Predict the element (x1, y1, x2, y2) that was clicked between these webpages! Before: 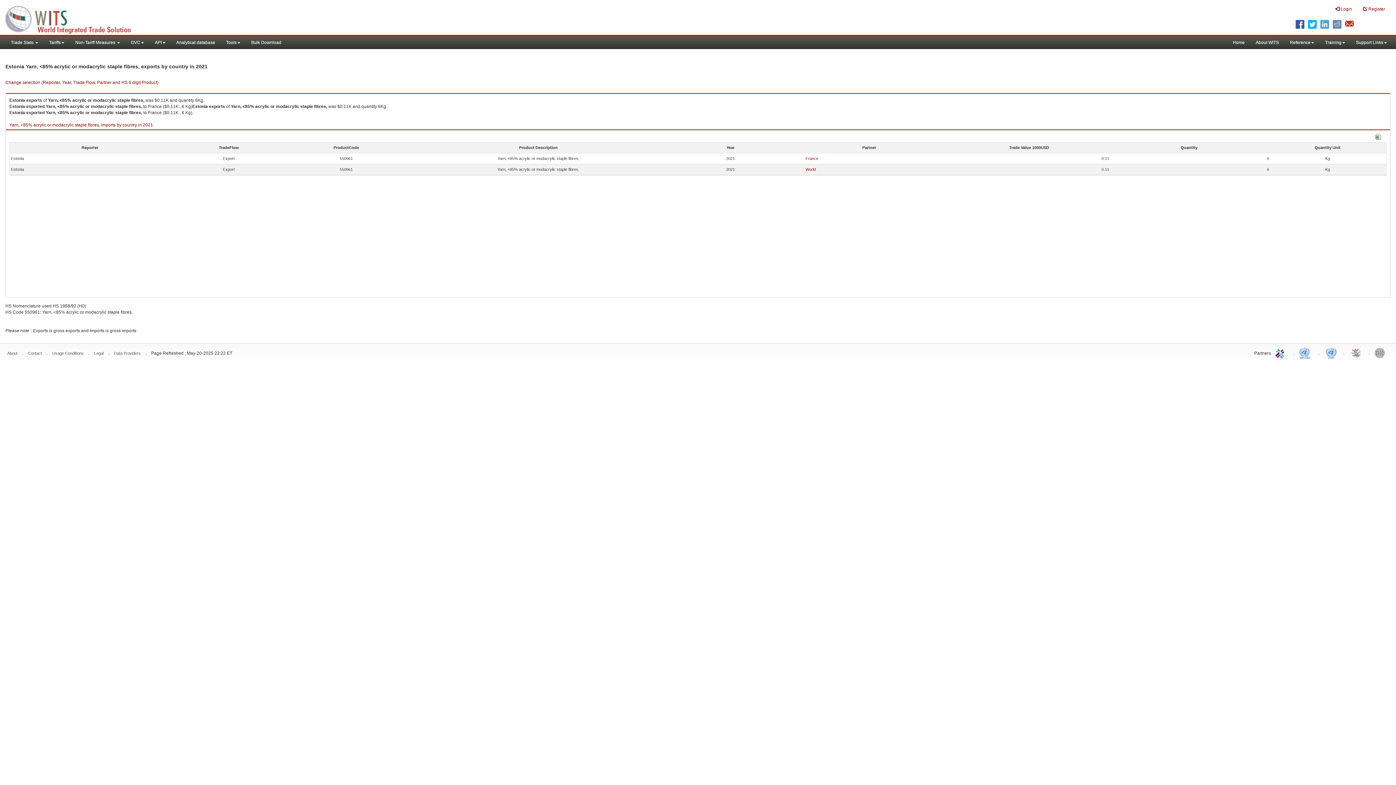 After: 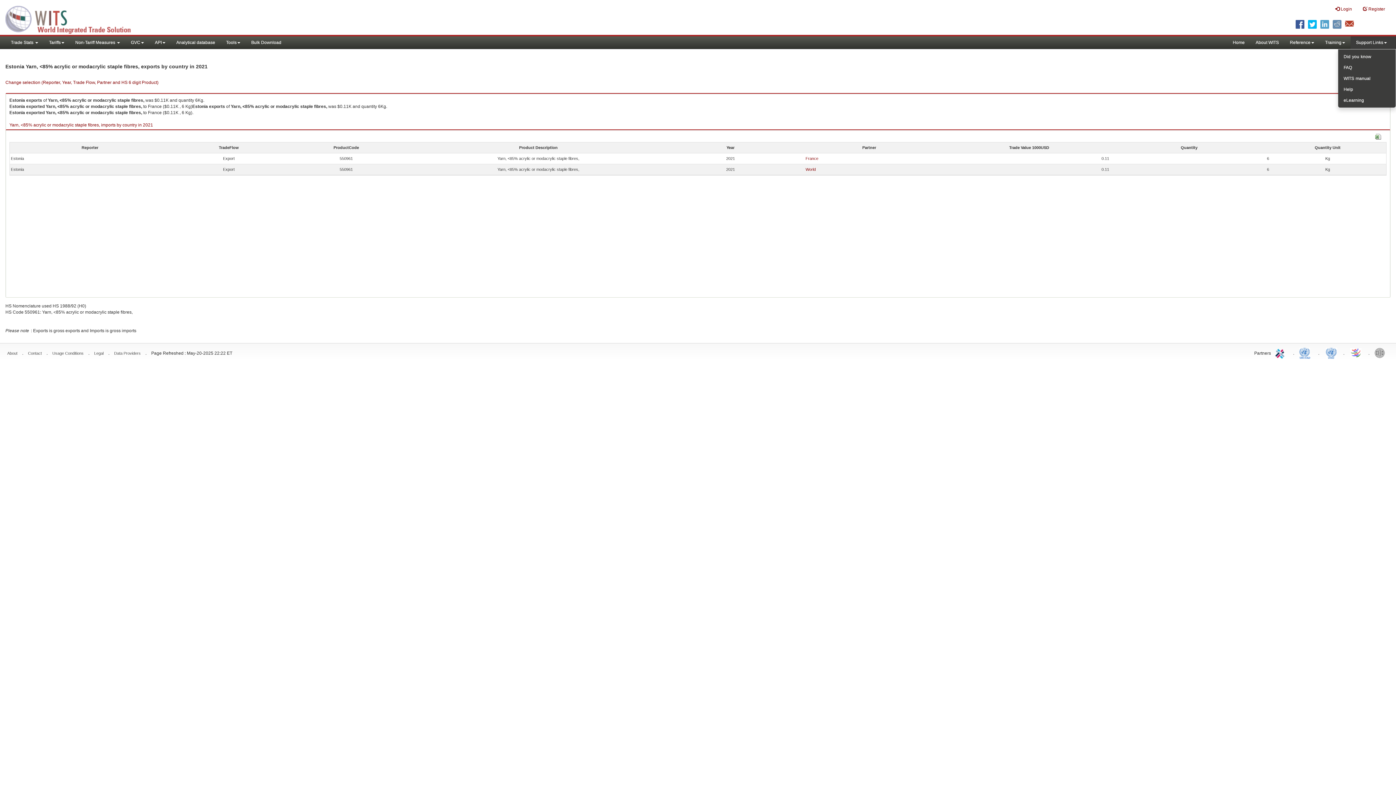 Action: label: Support Links bbox: (1350, 36, 1392, 49)